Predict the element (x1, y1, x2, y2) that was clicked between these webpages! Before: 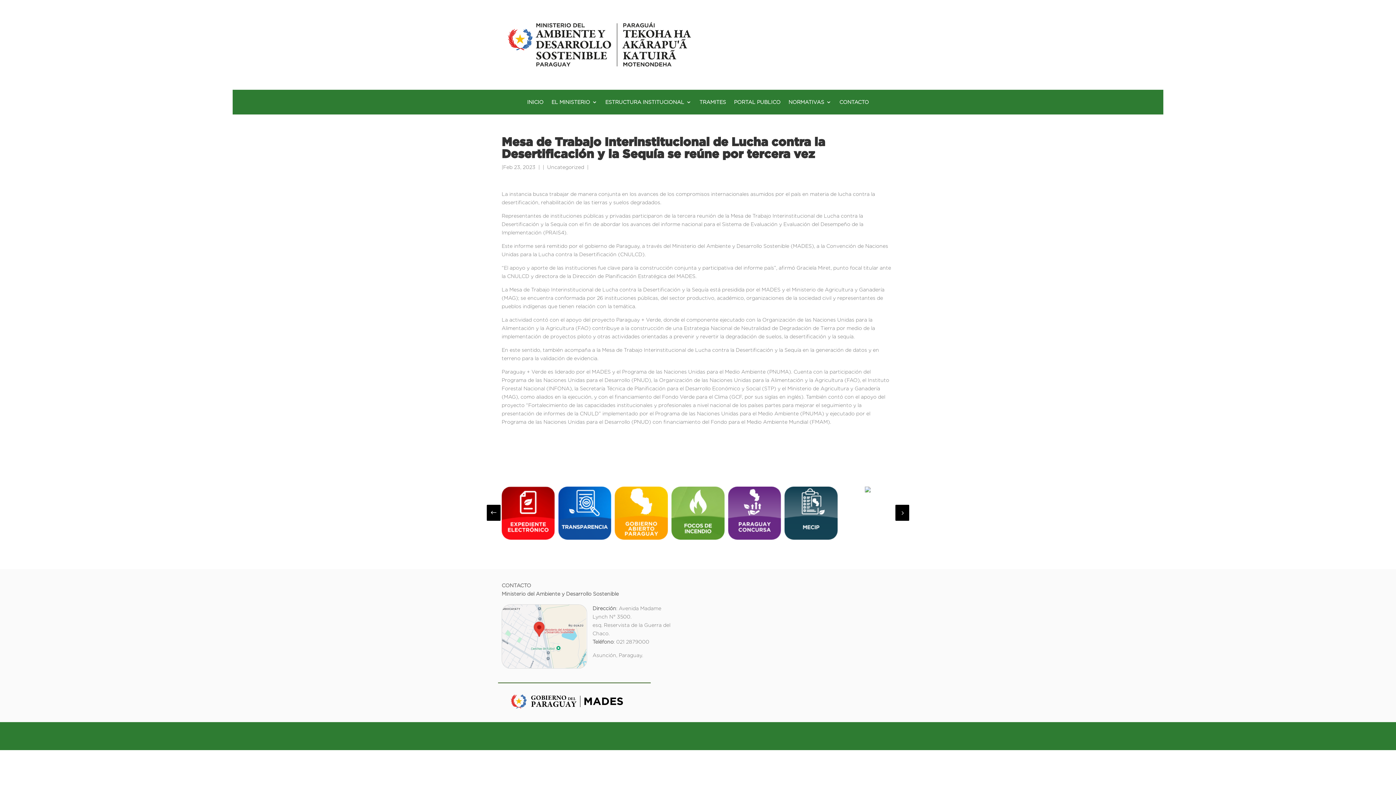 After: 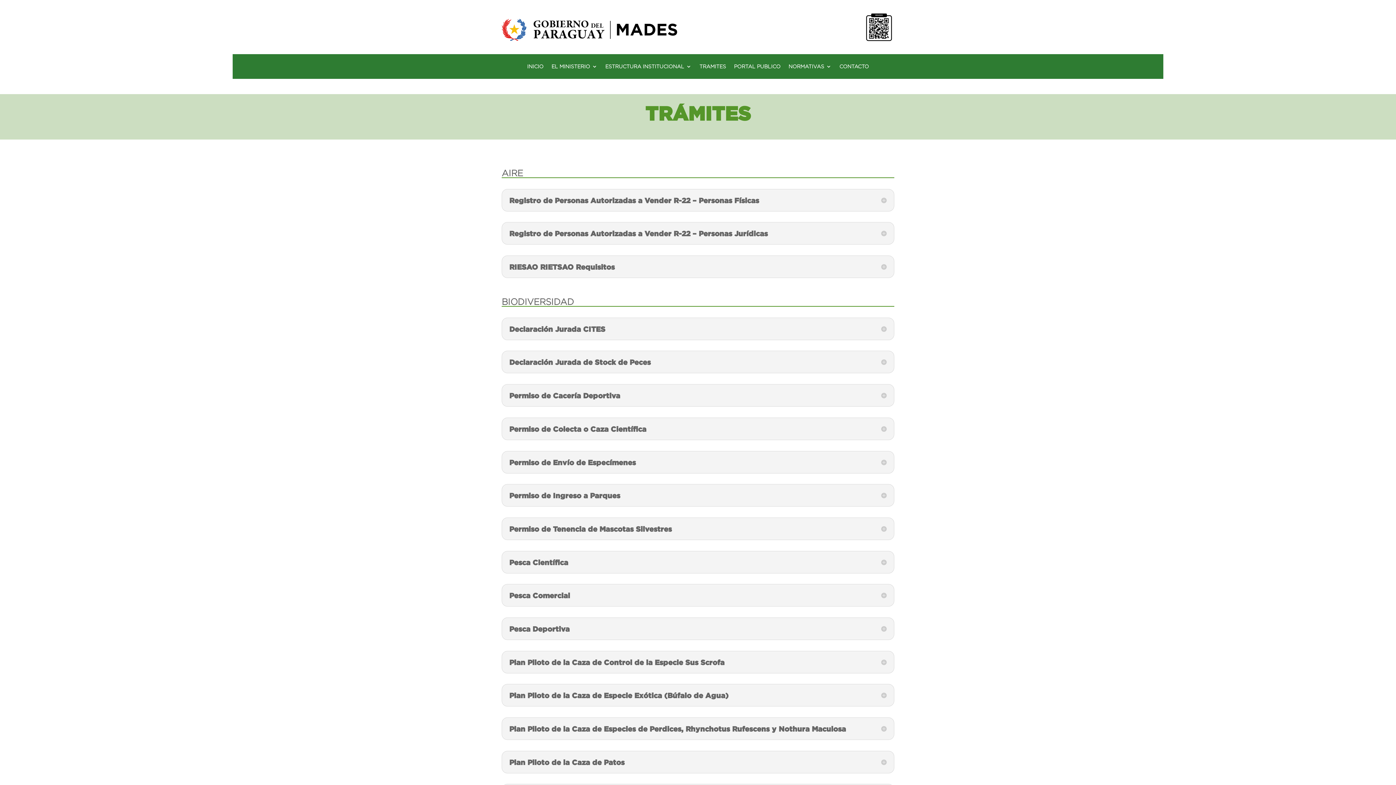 Action: bbox: (699, 99, 726, 107) label: TRAMITES